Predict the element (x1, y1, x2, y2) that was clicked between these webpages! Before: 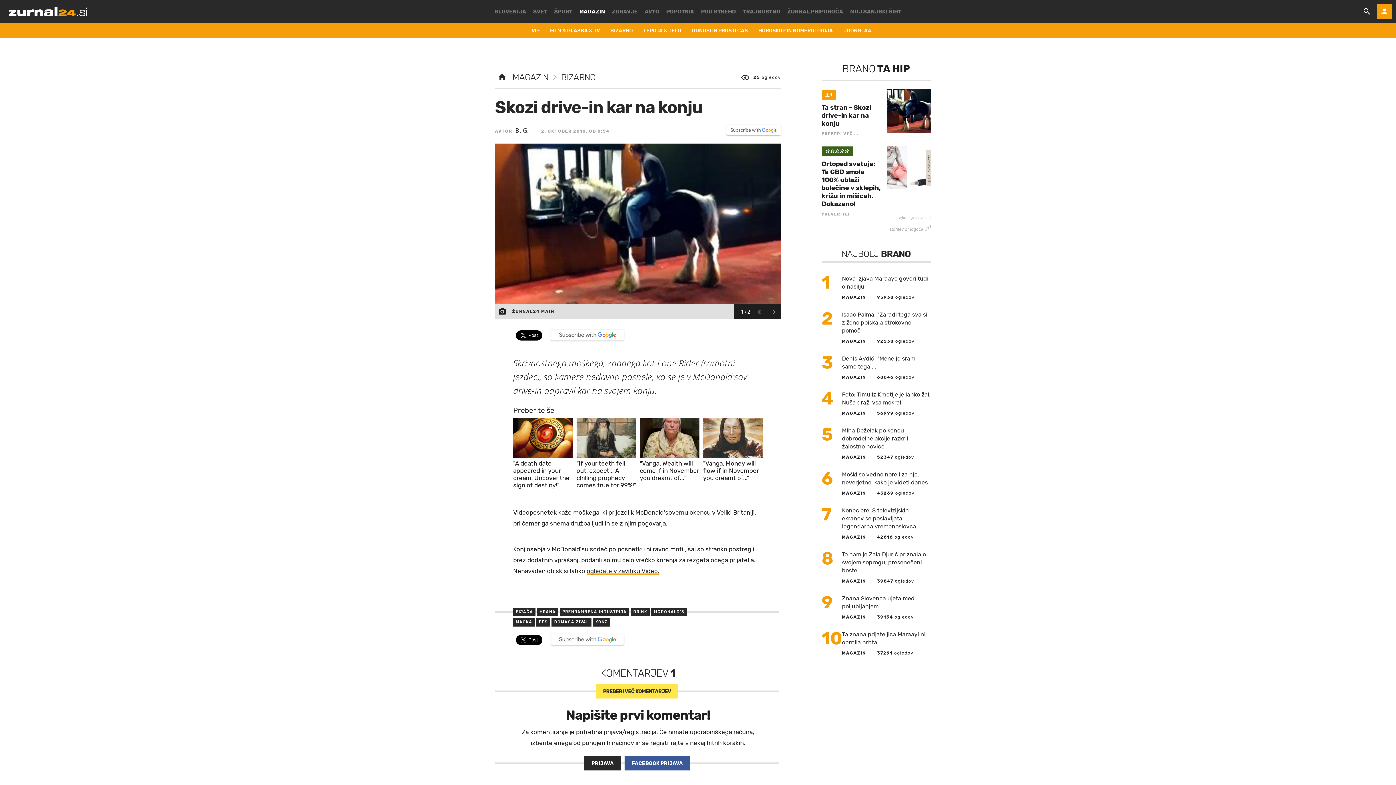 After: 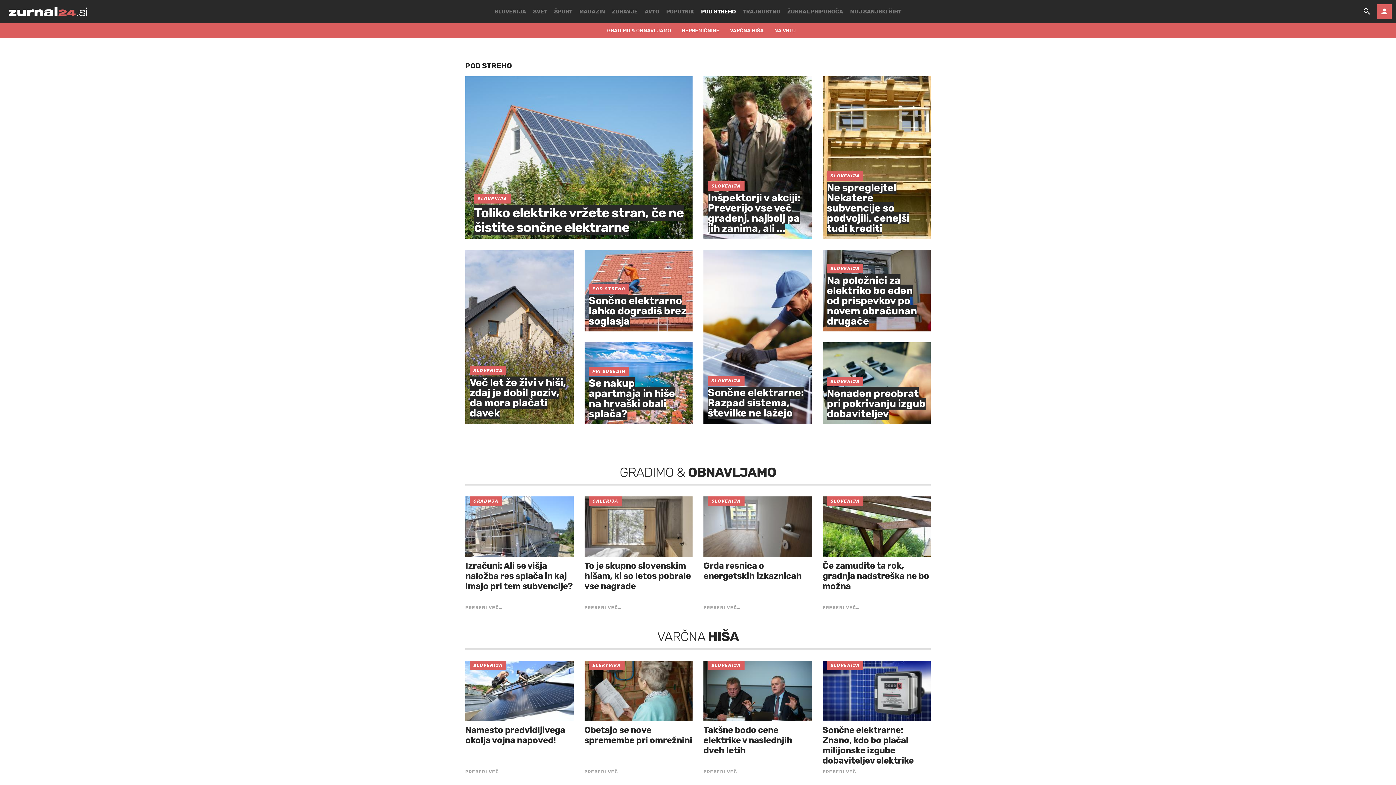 Action: bbox: (701, 0, 736, 23) label: POD STREHO